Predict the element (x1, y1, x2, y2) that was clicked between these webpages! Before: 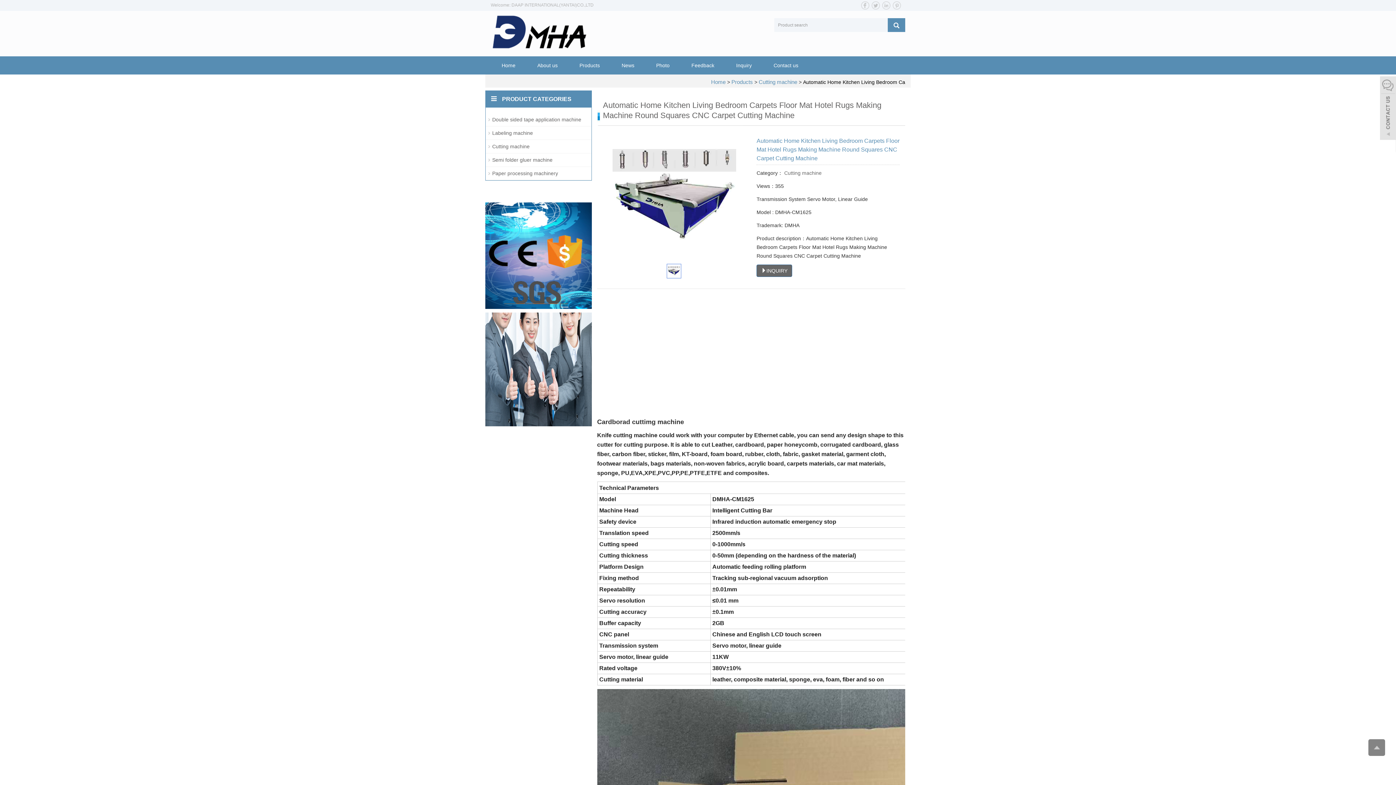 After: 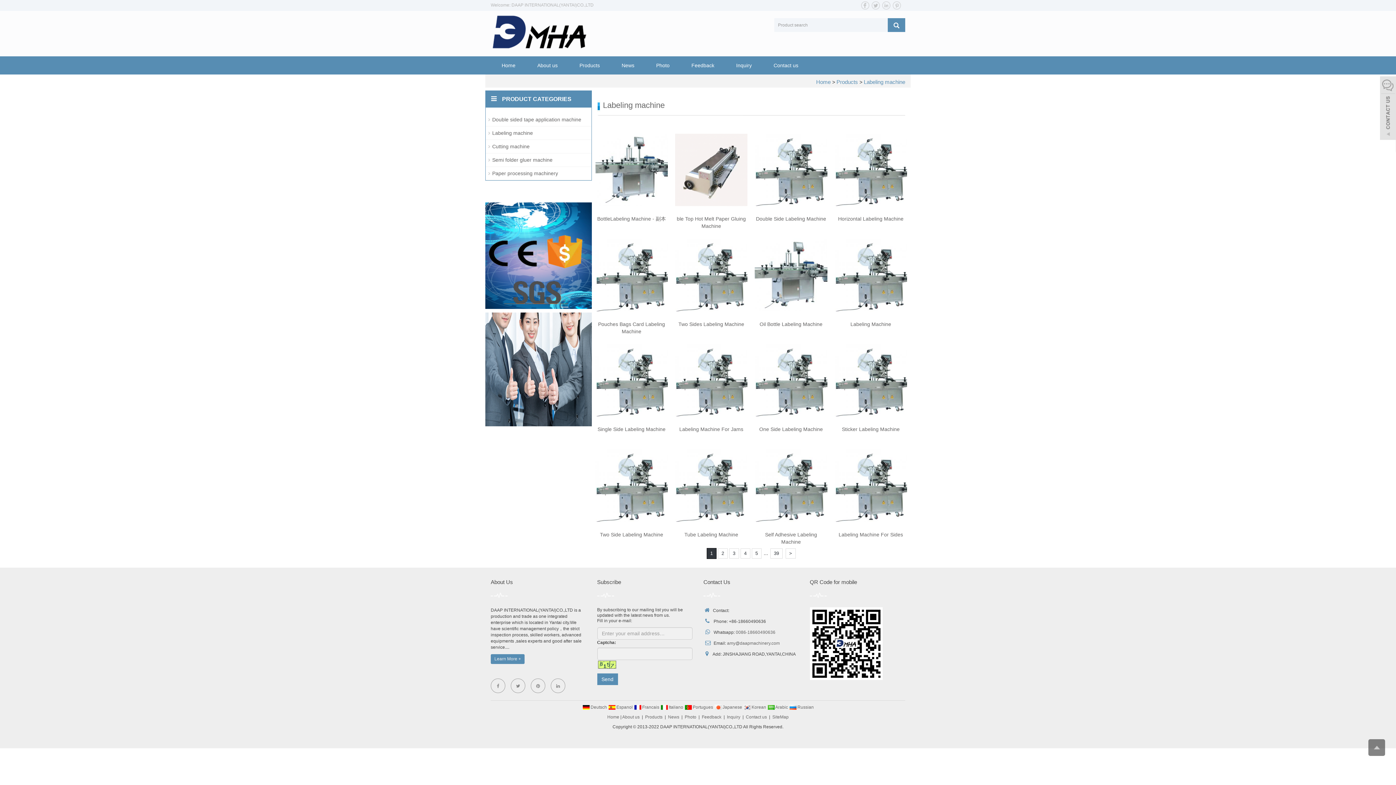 Action: bbox: (492, 130, 533, 136) label: Labeling machine